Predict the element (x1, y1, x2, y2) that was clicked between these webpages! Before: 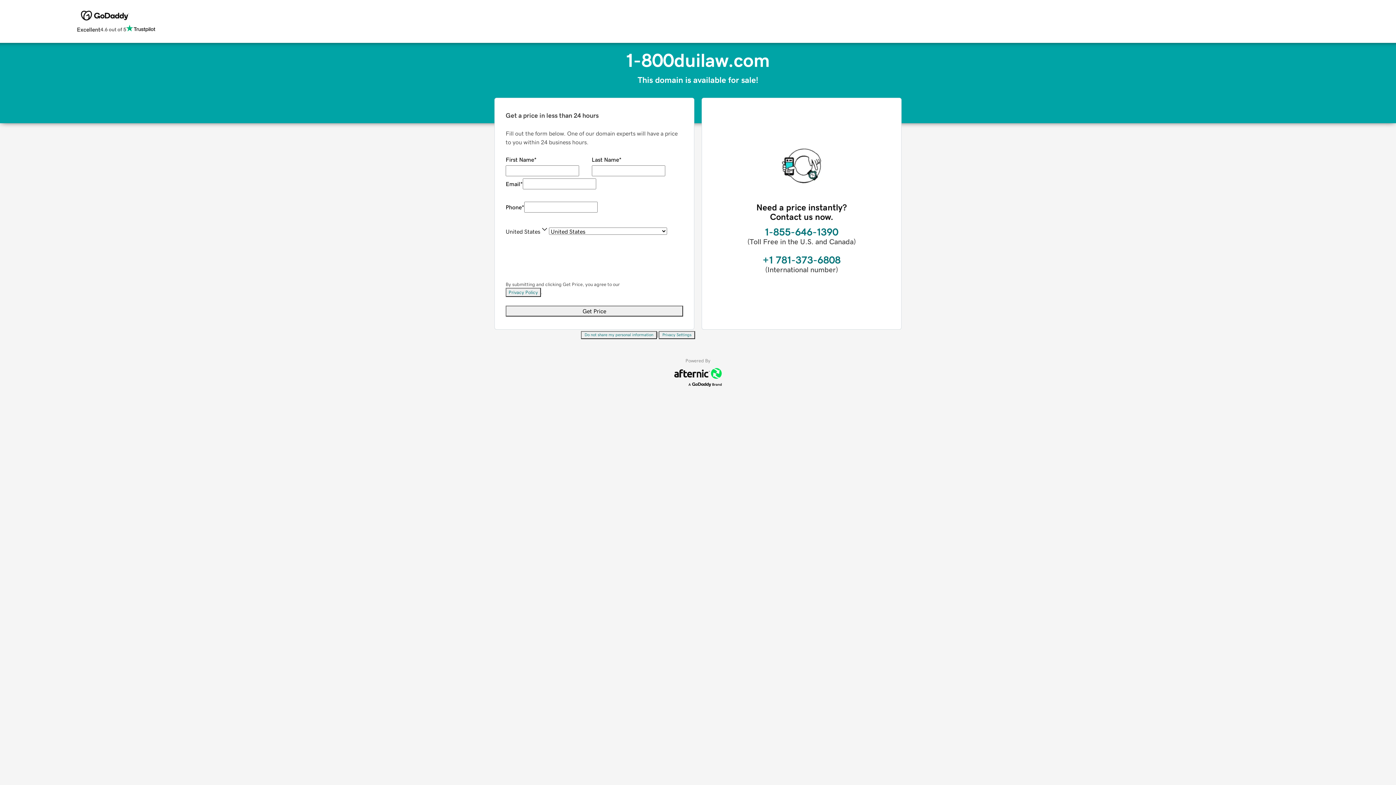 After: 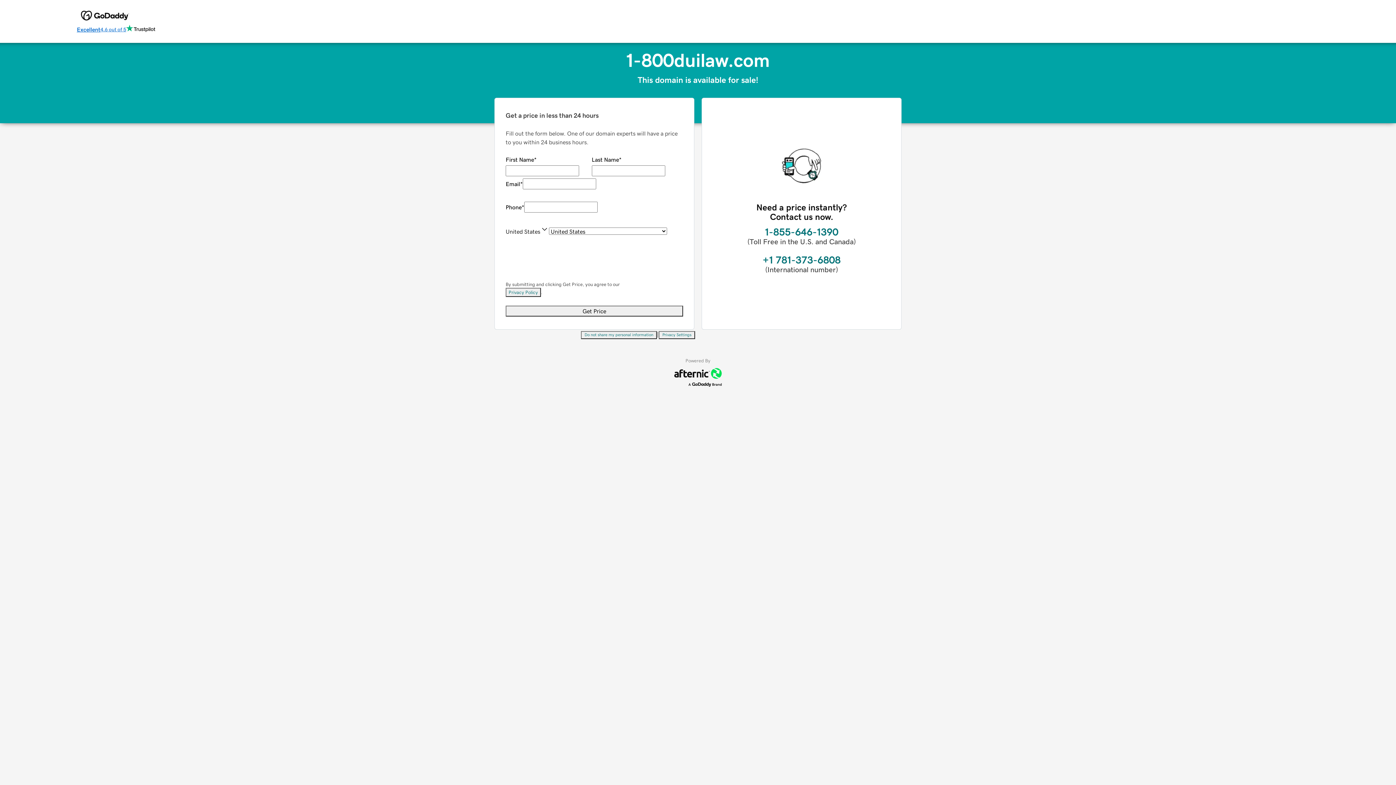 Action: label: Excellent
4.6 out of 5 bbox: (76, 24, 155, 34)